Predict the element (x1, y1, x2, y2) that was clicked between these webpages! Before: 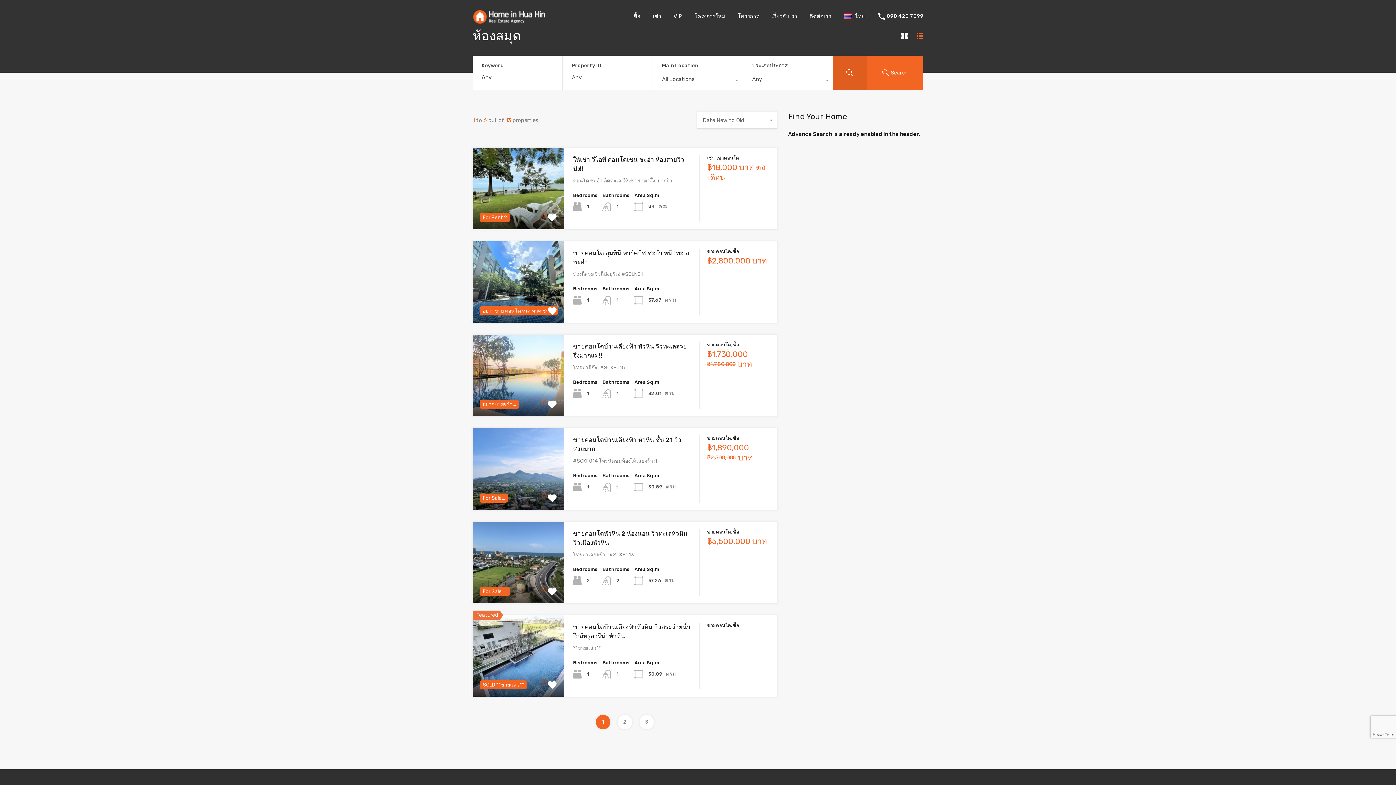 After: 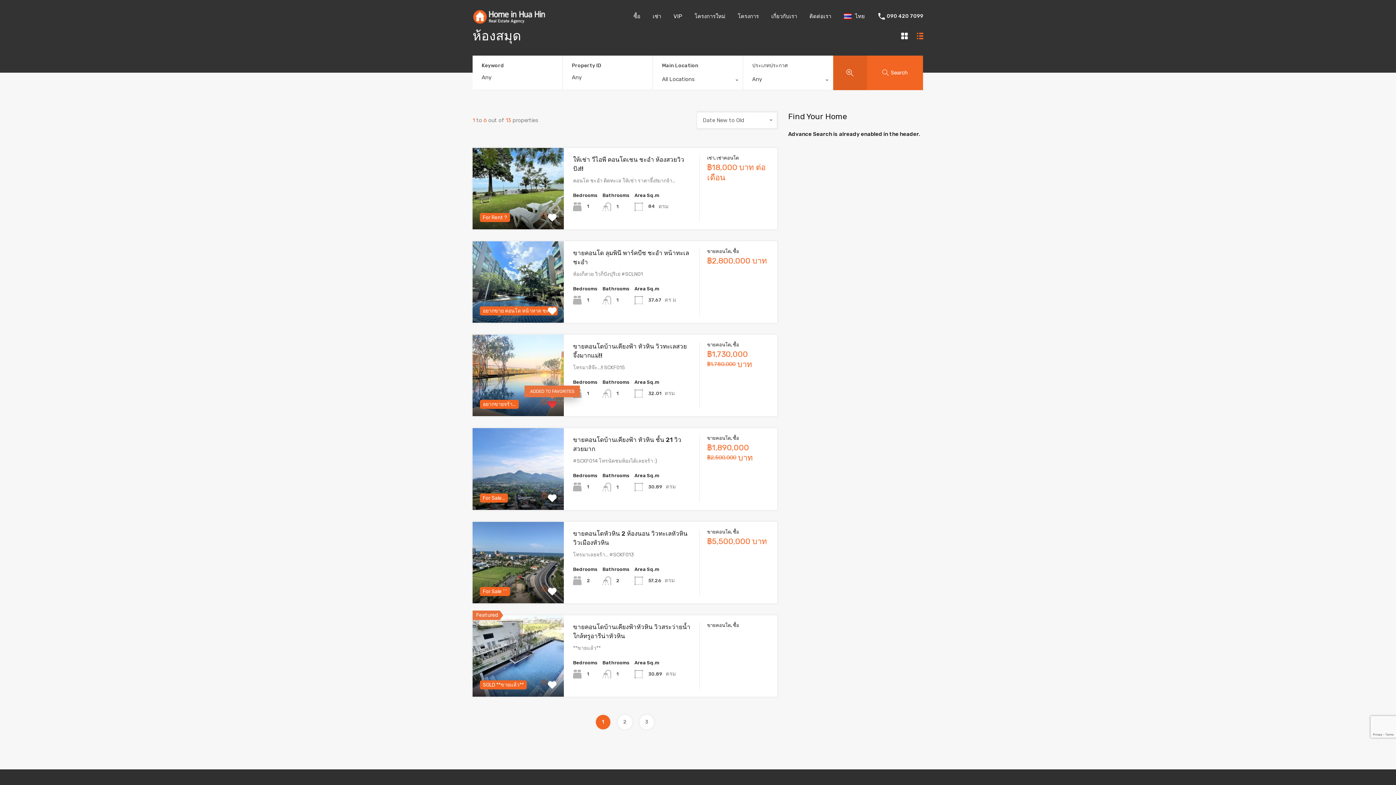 Action: bbox: (548, 400, 556, 409)